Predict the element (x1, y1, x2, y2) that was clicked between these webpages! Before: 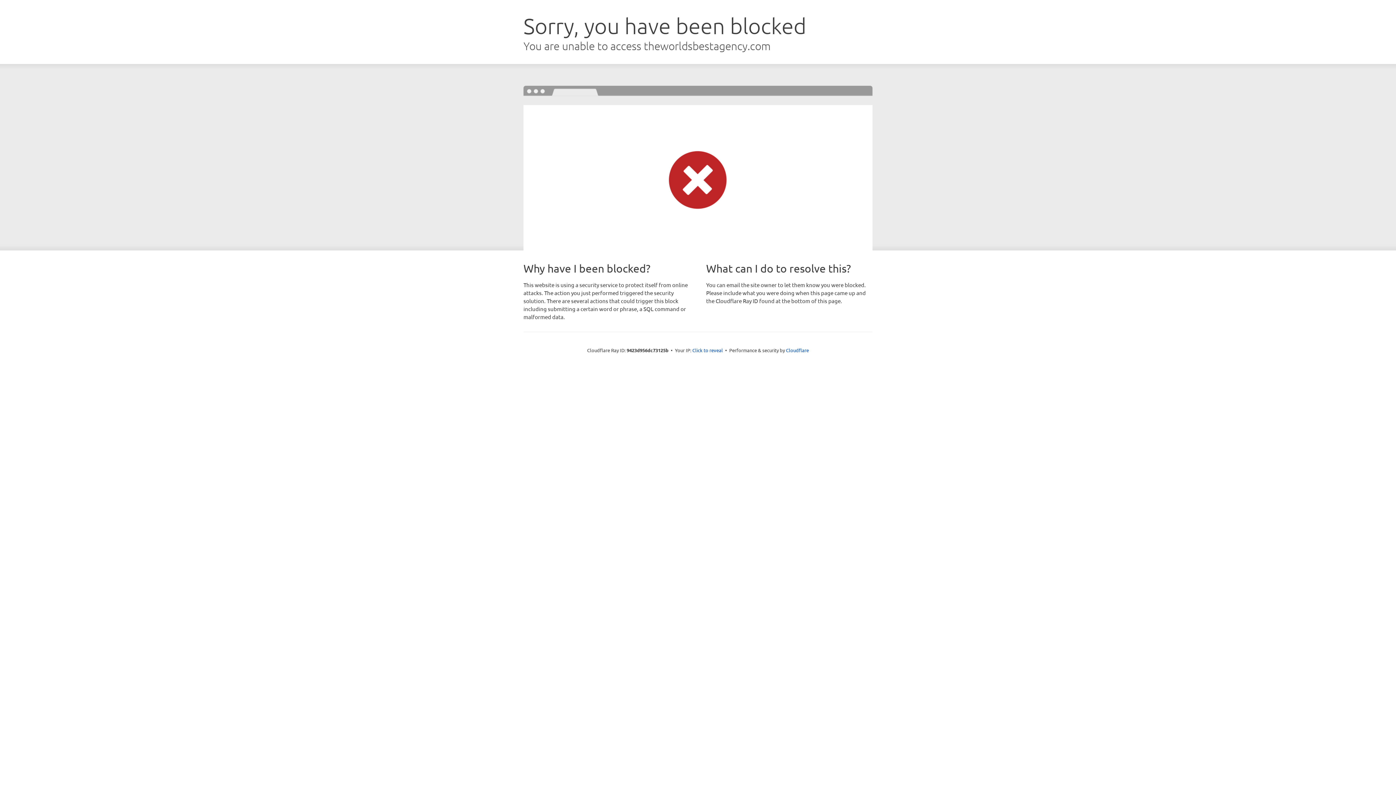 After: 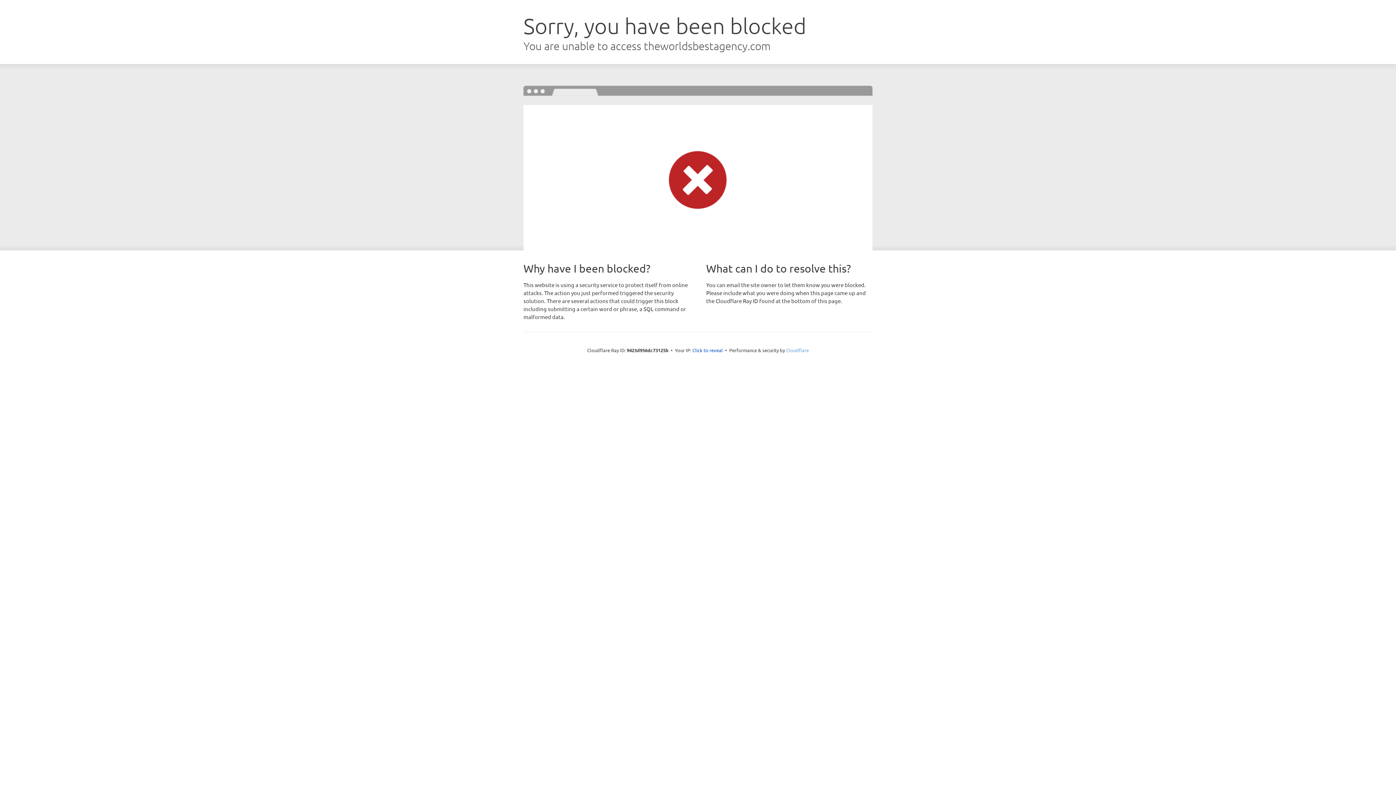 Action: bbox: (786, 347, 809, 353) label: Cloudflare